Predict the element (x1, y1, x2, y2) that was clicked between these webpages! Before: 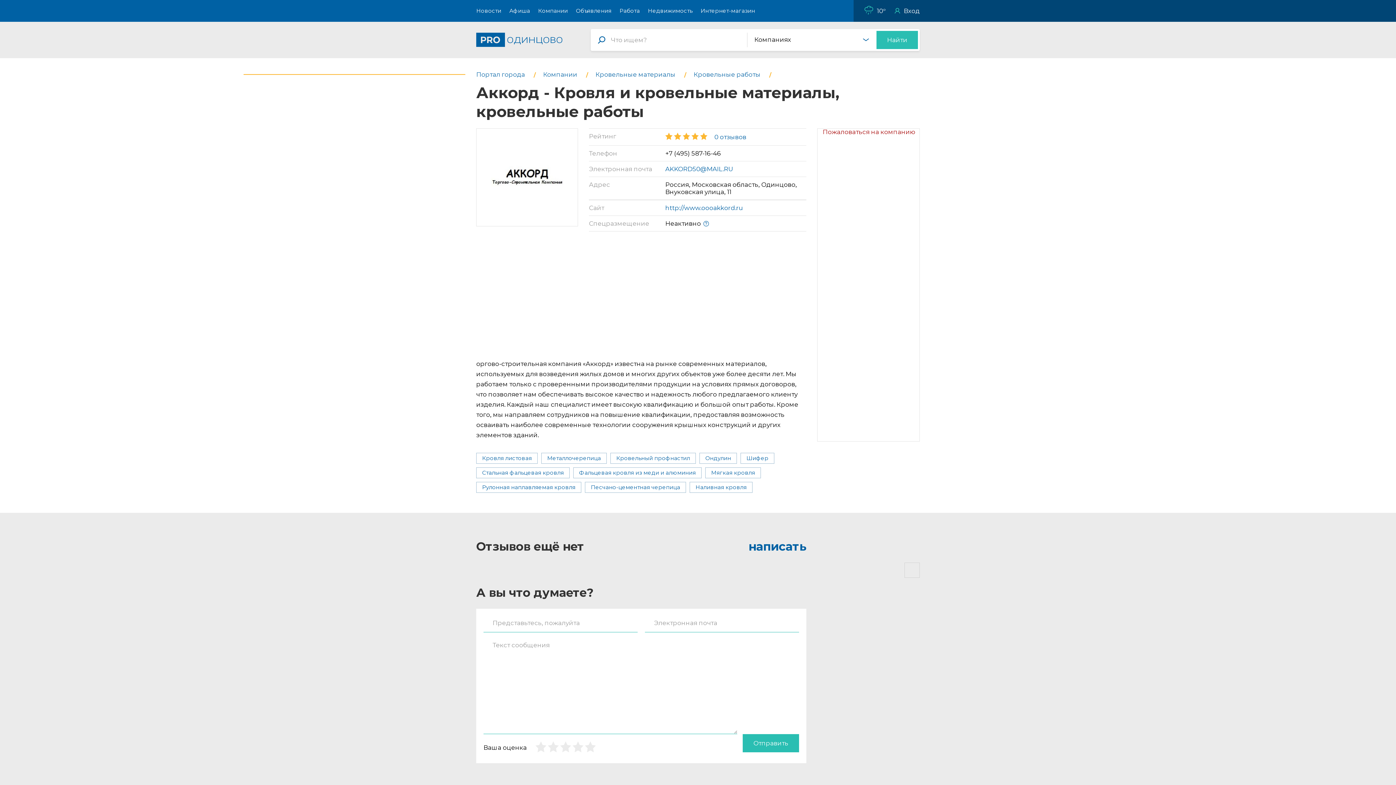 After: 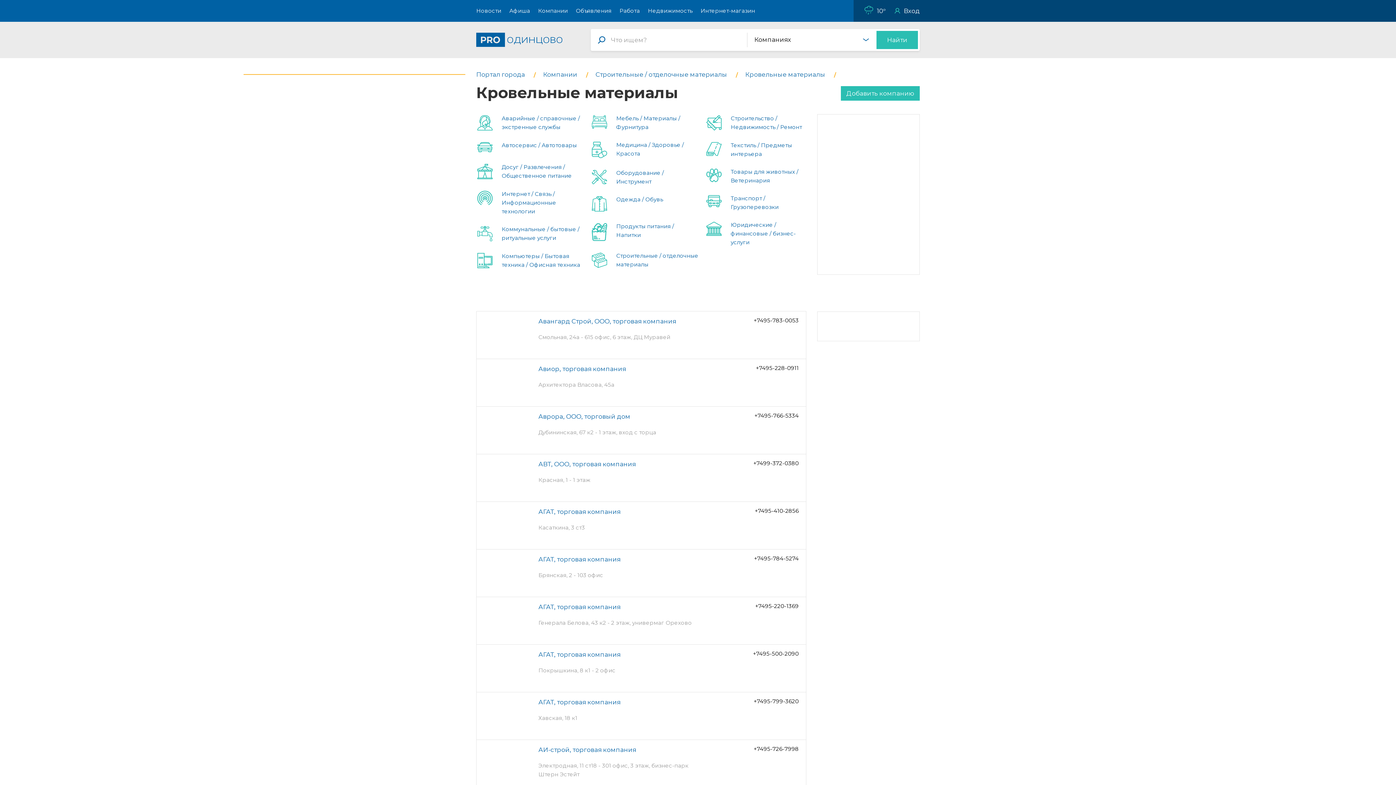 Action: label: Ондулин bbox: (699, 452, 737, 463)